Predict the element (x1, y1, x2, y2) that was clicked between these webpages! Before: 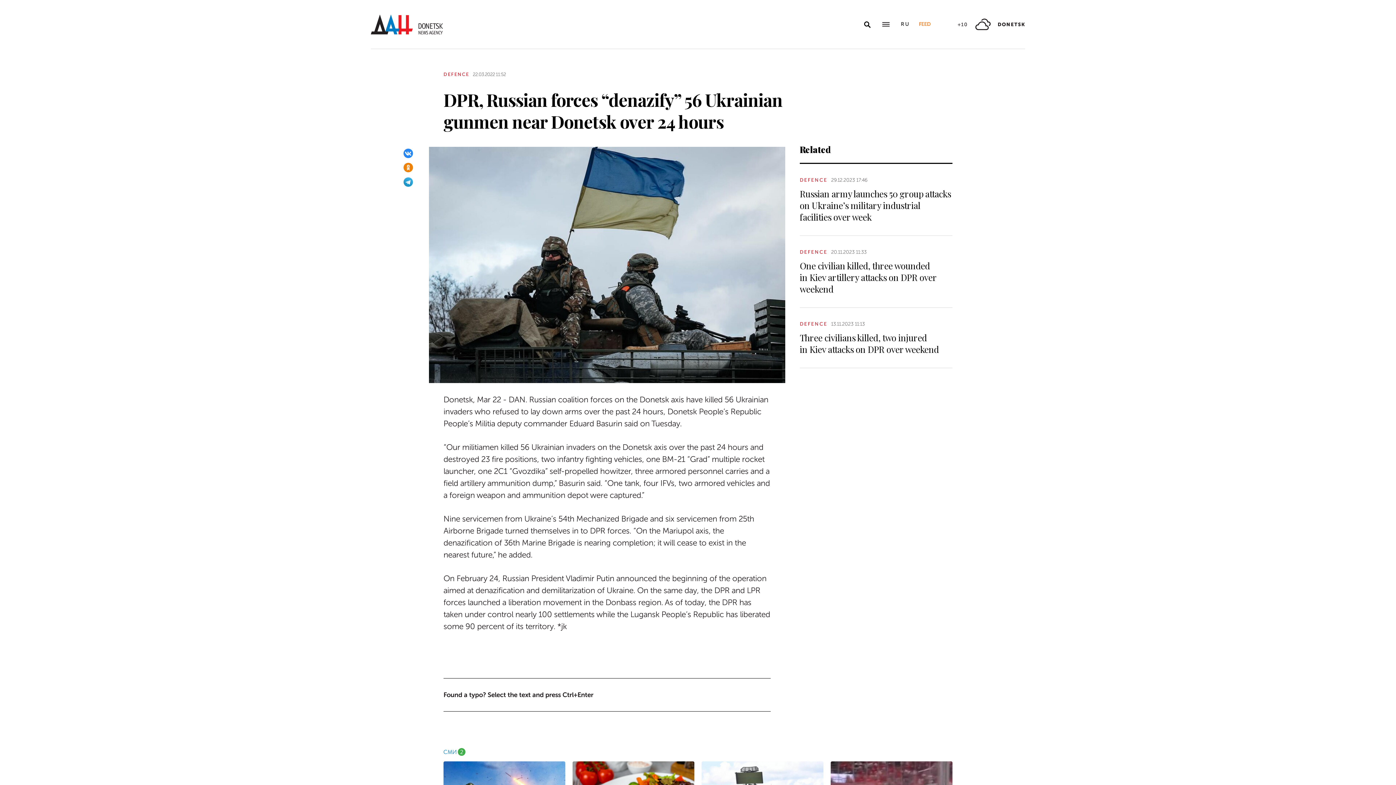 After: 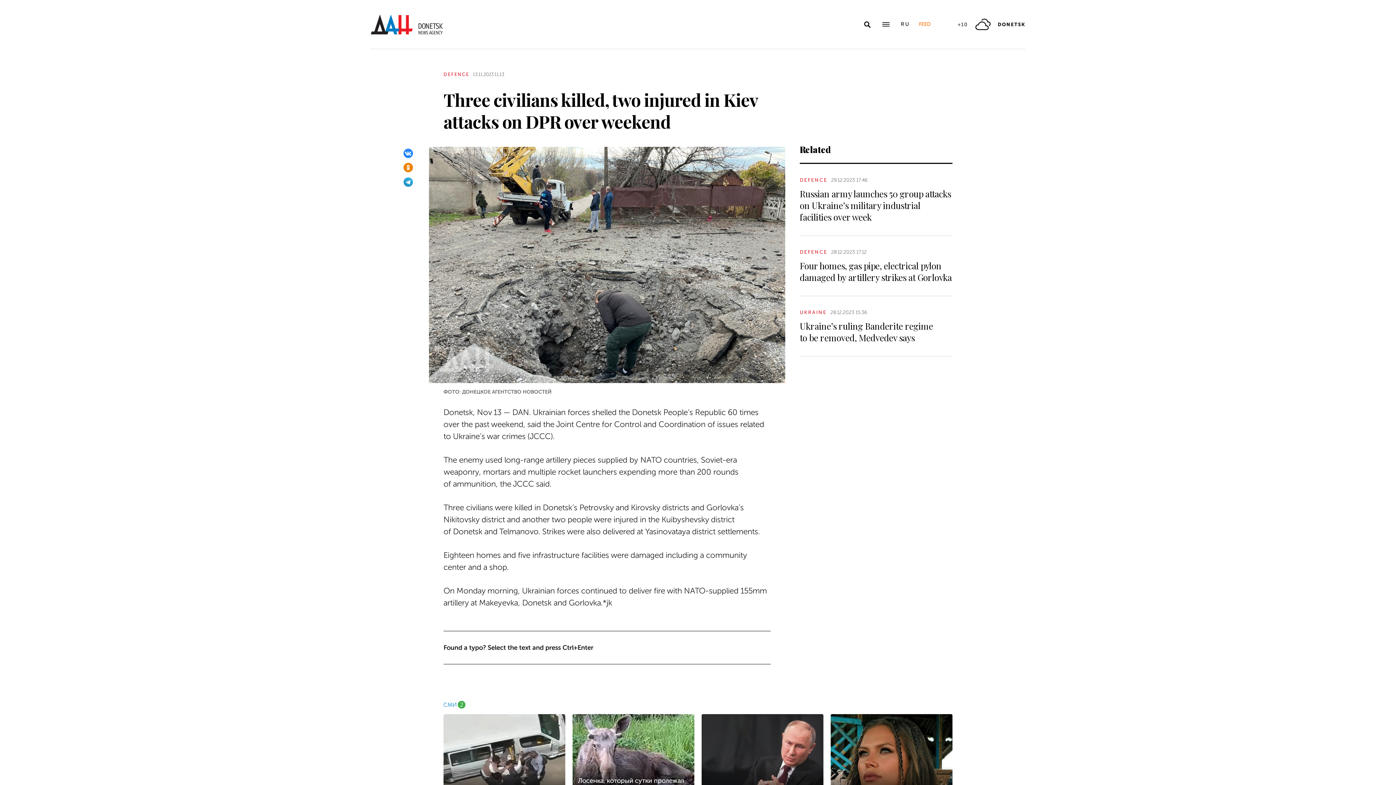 Action: label: Three civilians killed, two injured in Kiev attacks on DPR over weekend bbox: (800, 332, 939, 355)